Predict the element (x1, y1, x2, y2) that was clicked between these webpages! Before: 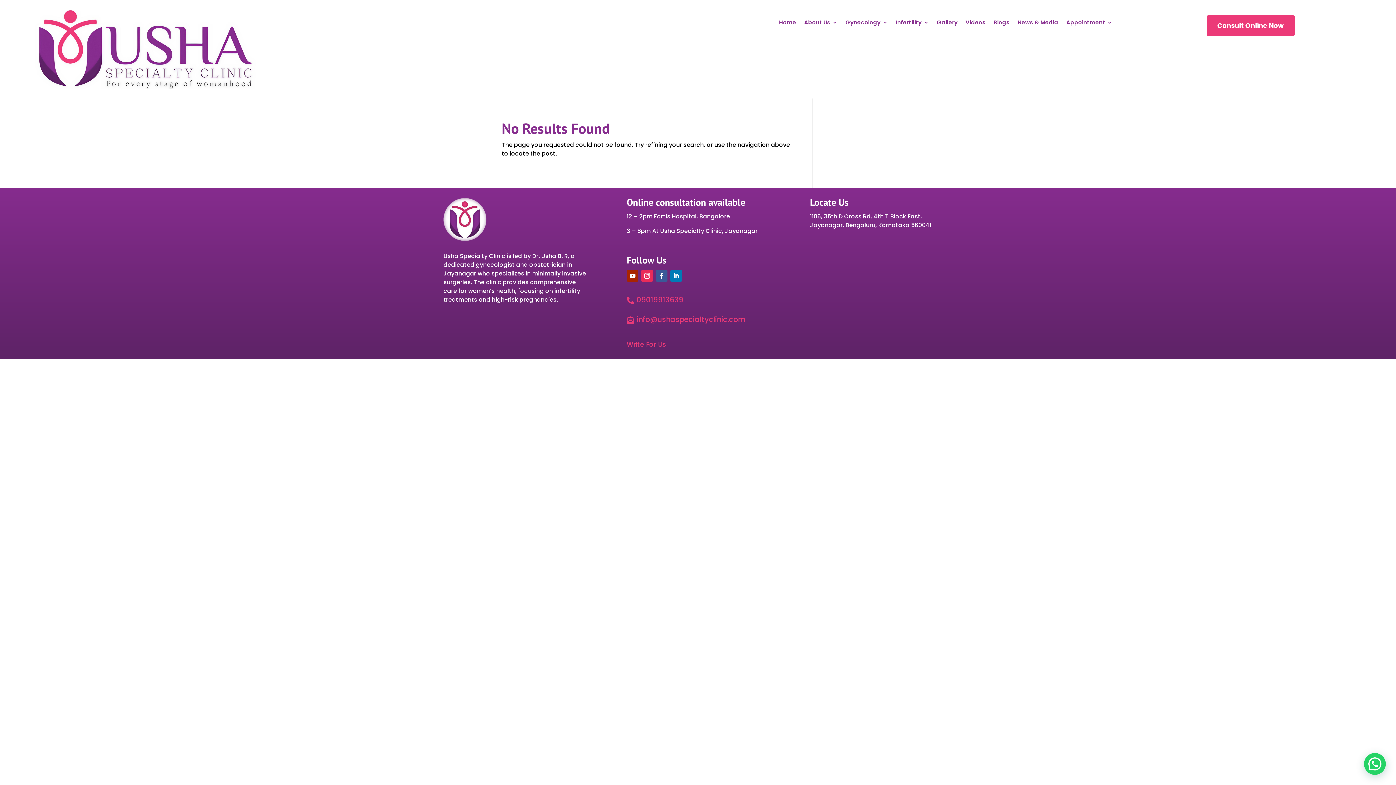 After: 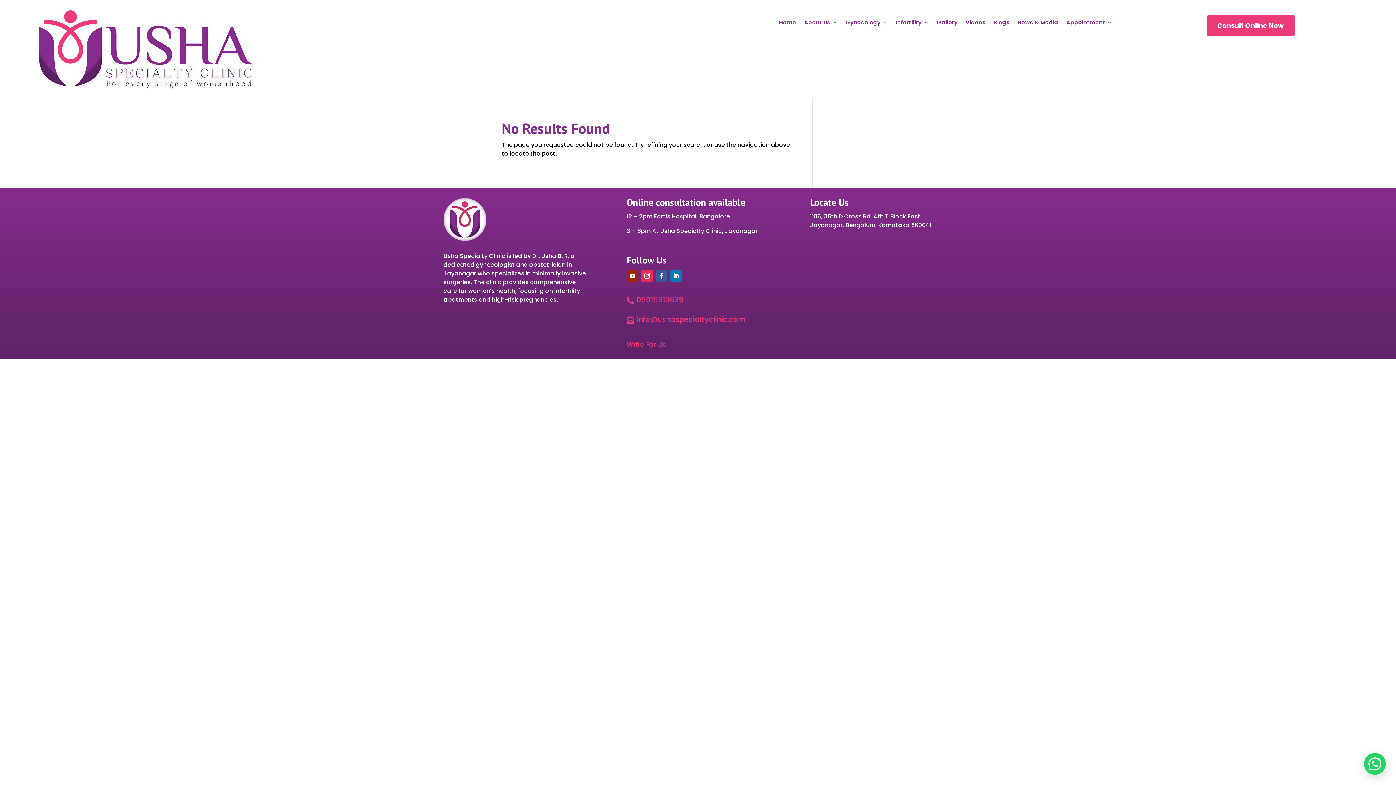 Action: label: info@ushaspecialtyclinic.com bbox: (636, 314, 745, 324)